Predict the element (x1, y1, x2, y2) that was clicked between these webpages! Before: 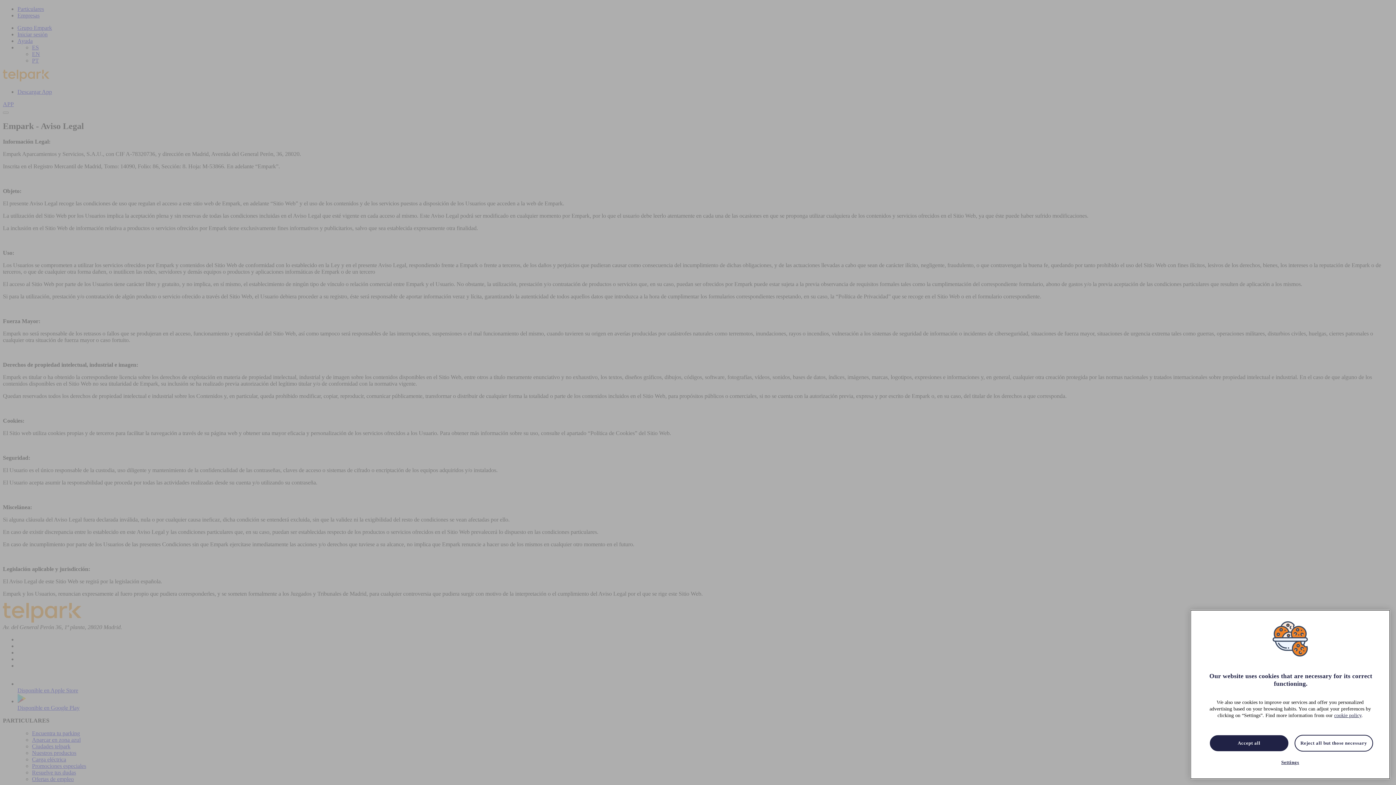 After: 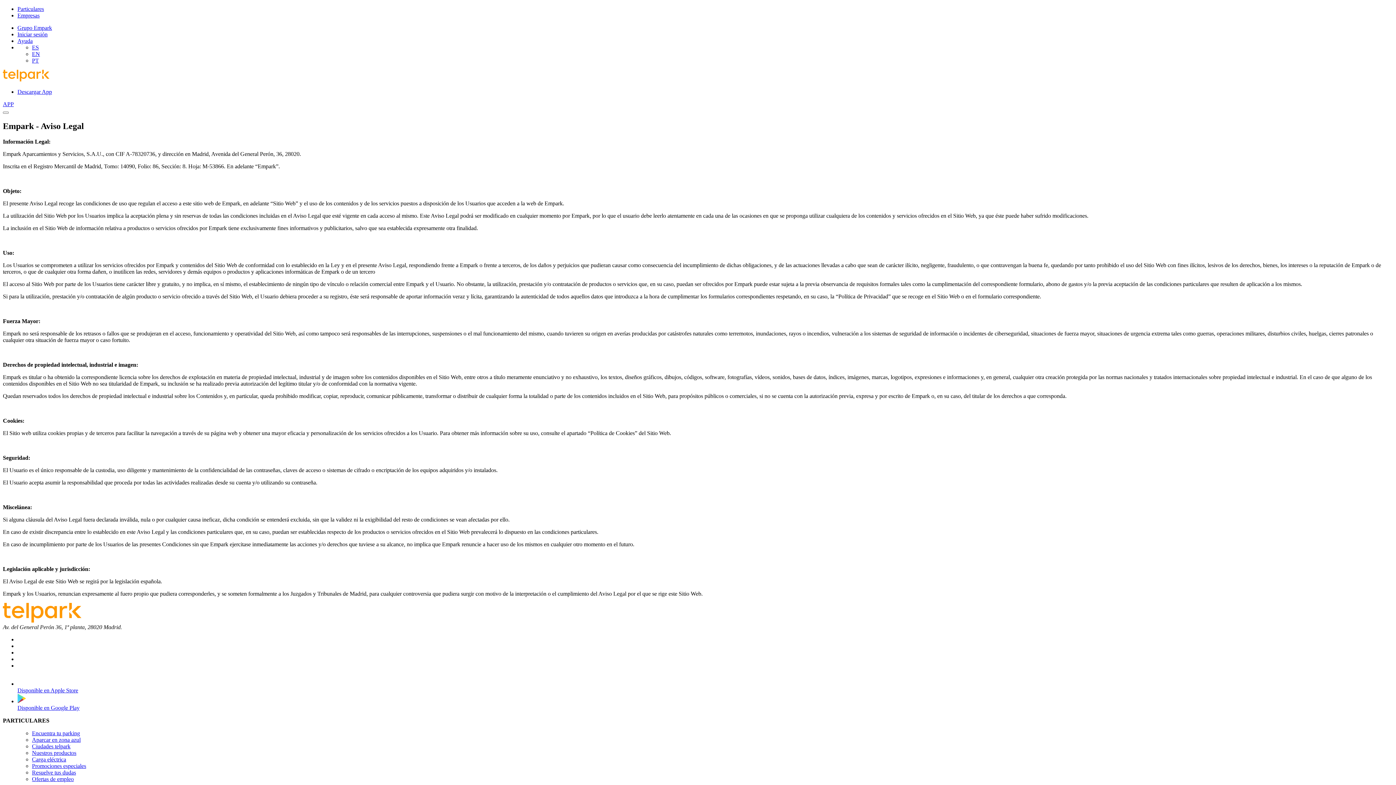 Action: bbox: (1210, 745, 1288, 761) label: Accept all